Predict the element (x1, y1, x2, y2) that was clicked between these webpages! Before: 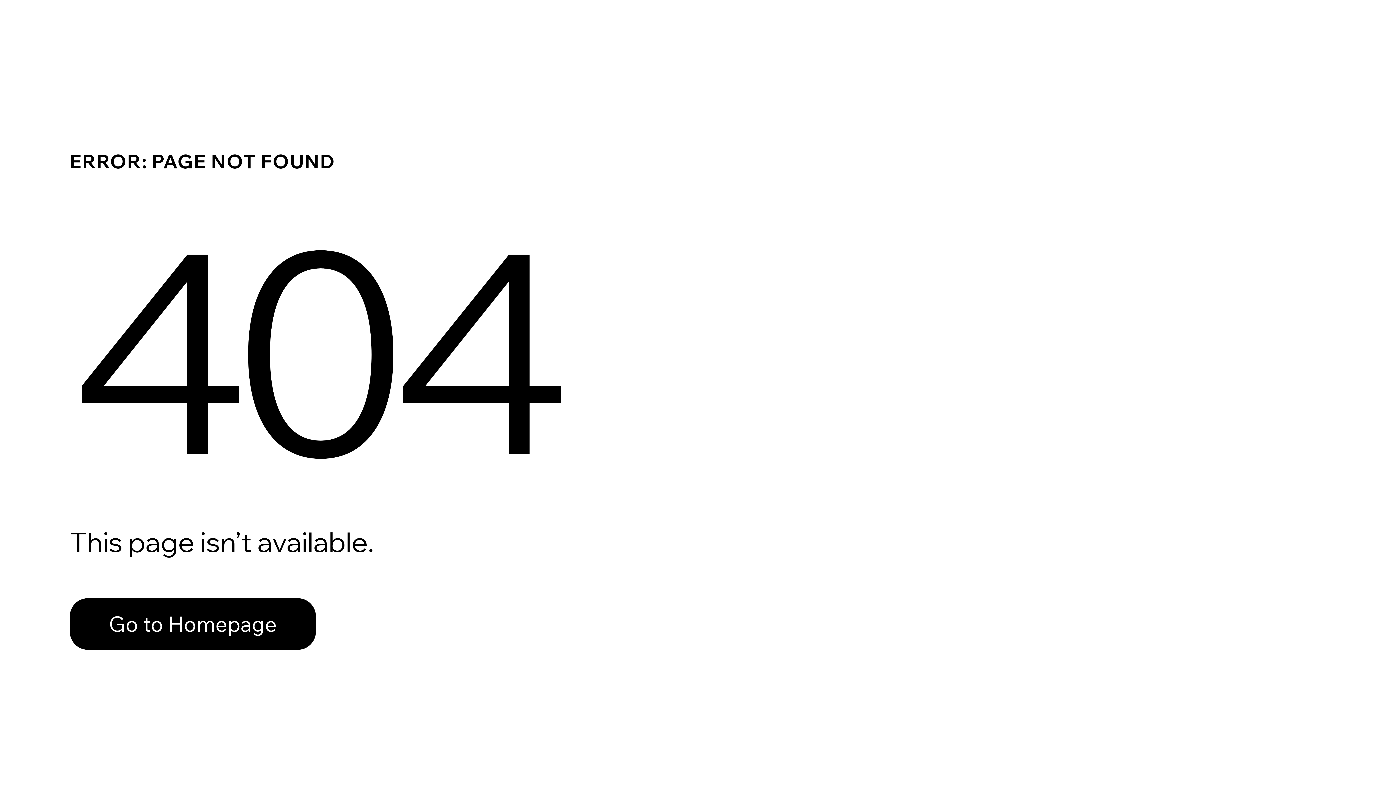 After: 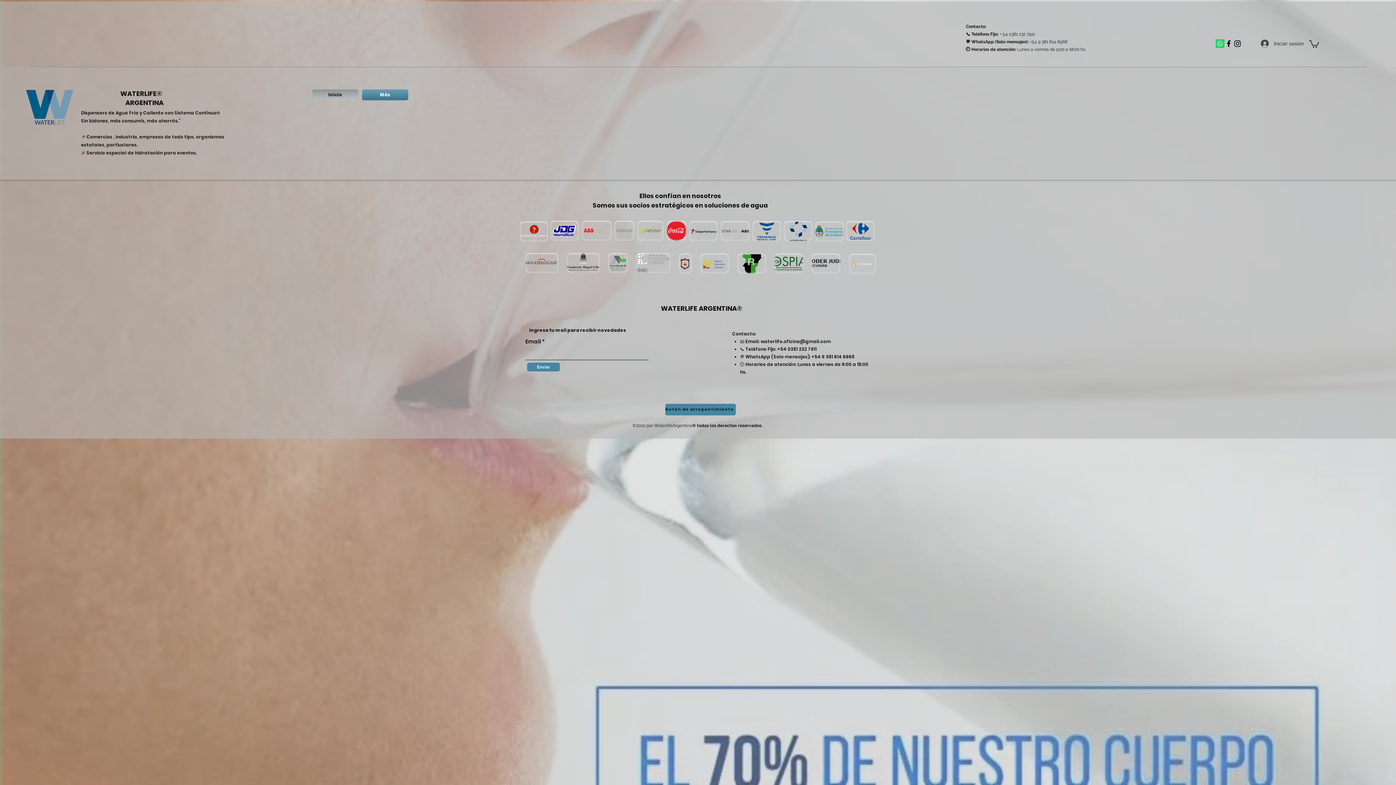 Action: label: Go to Homepage bbox: (69, 598, 316, 650)